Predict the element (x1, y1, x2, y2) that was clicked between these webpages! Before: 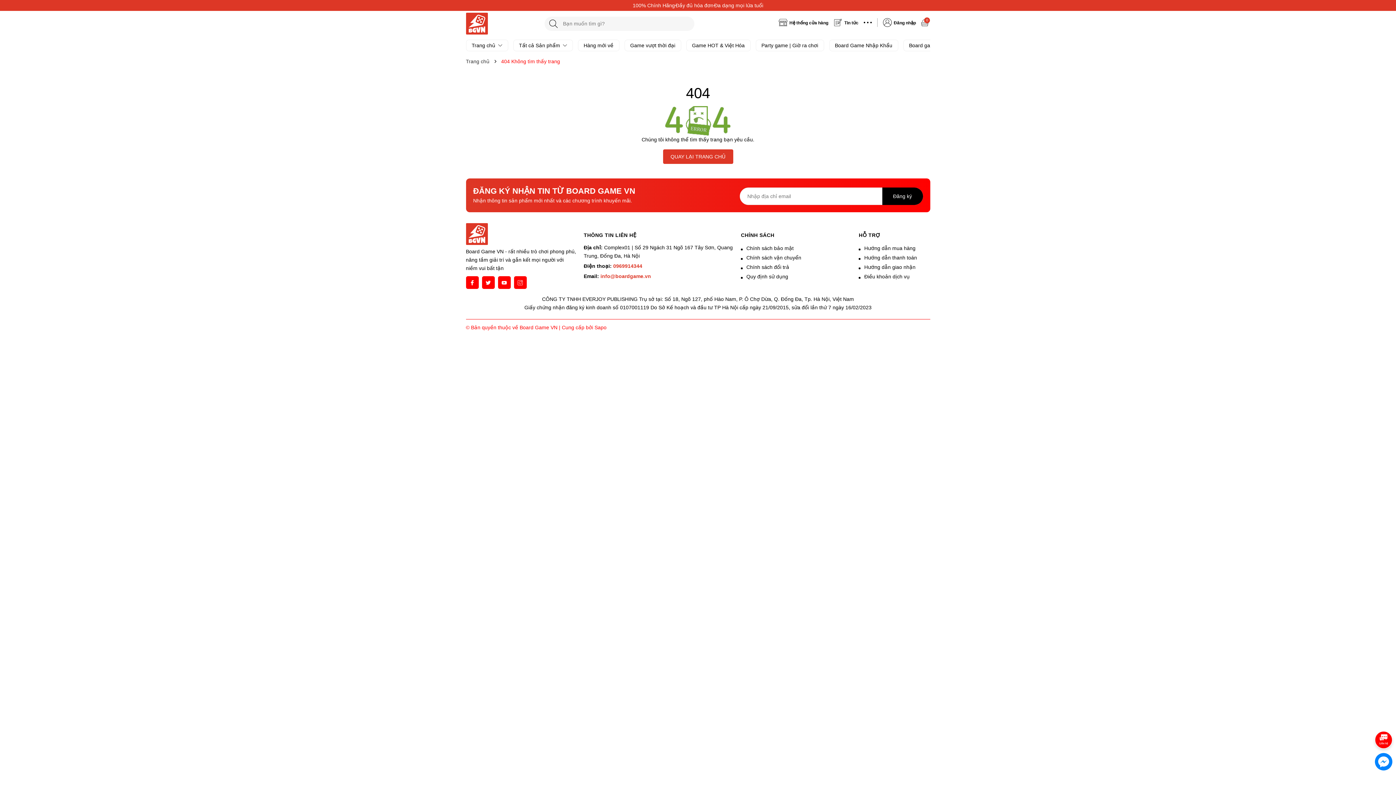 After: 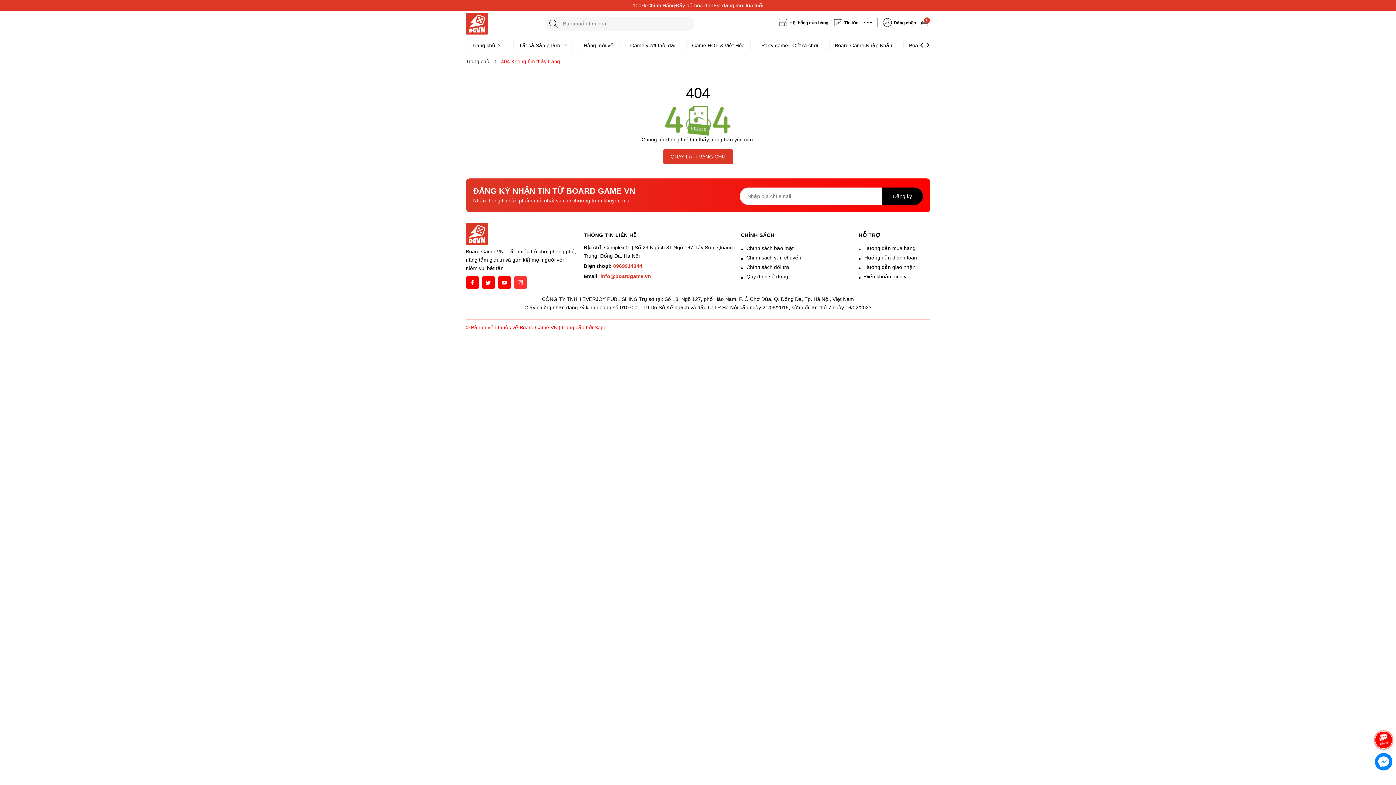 Action: label: Instagram bbox: (514, 276, 526, 289)